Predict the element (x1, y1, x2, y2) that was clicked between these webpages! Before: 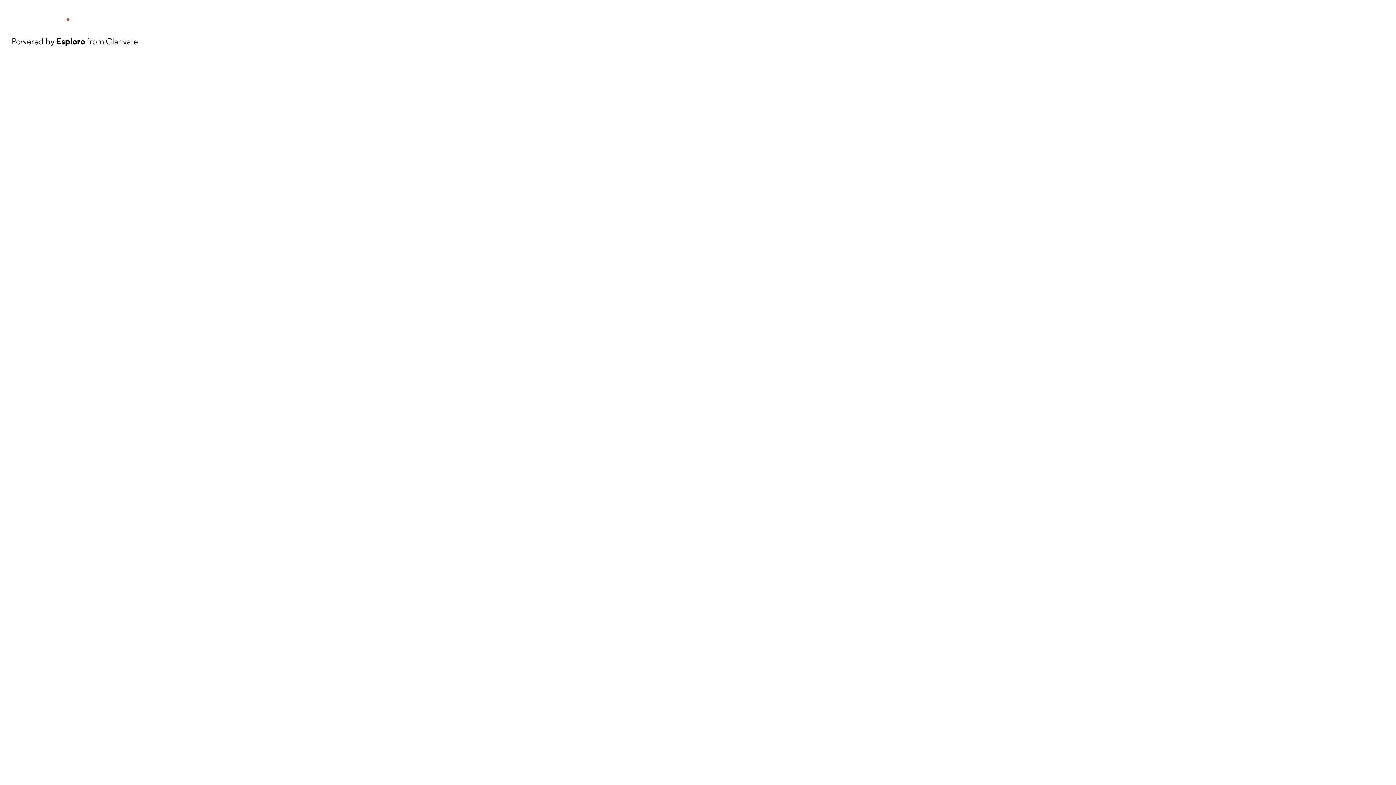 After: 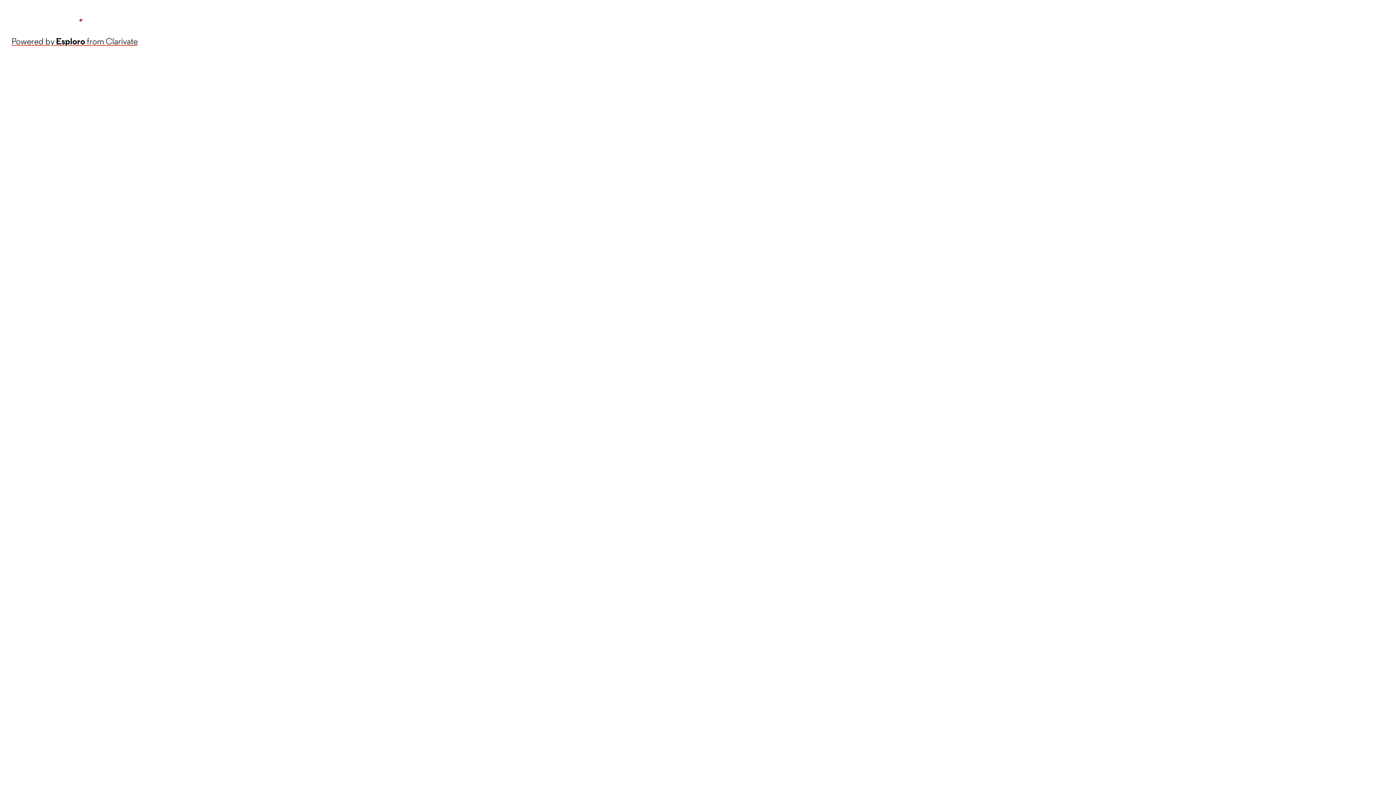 Action: bbox: (11, 34, 137, 48) label: Powered by Esploro from Clarivate